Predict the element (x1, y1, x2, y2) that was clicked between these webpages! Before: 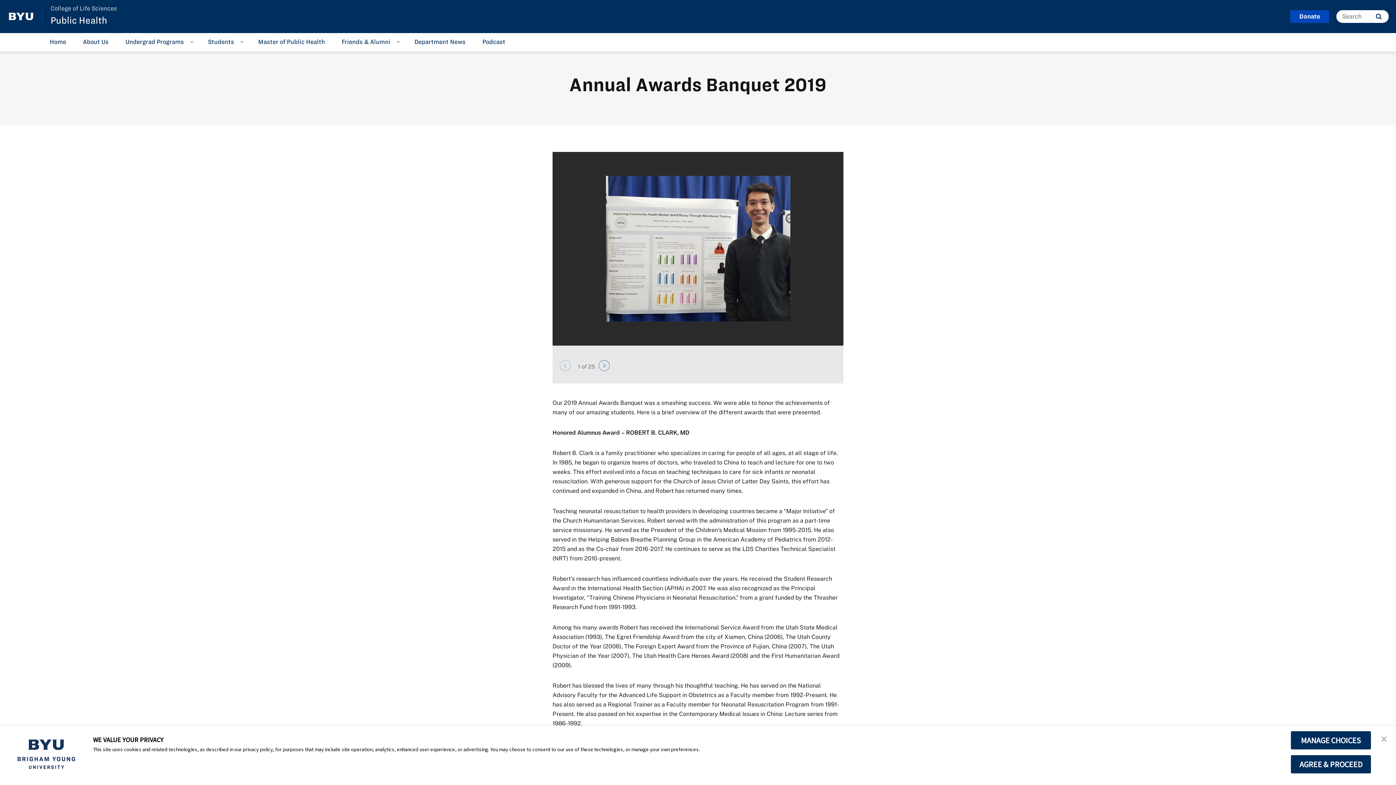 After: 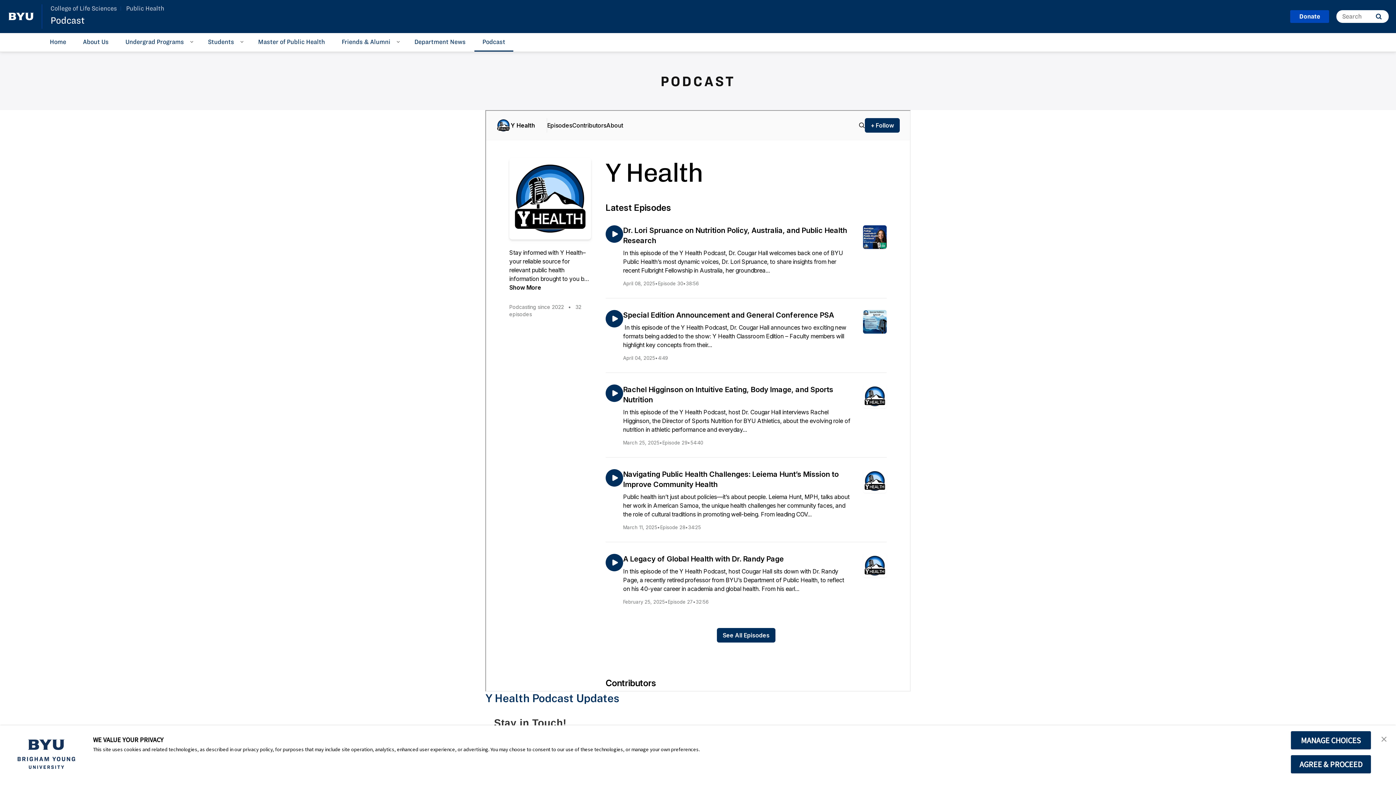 Action: bbox: (474, 33, 513, 51) label: Podcast